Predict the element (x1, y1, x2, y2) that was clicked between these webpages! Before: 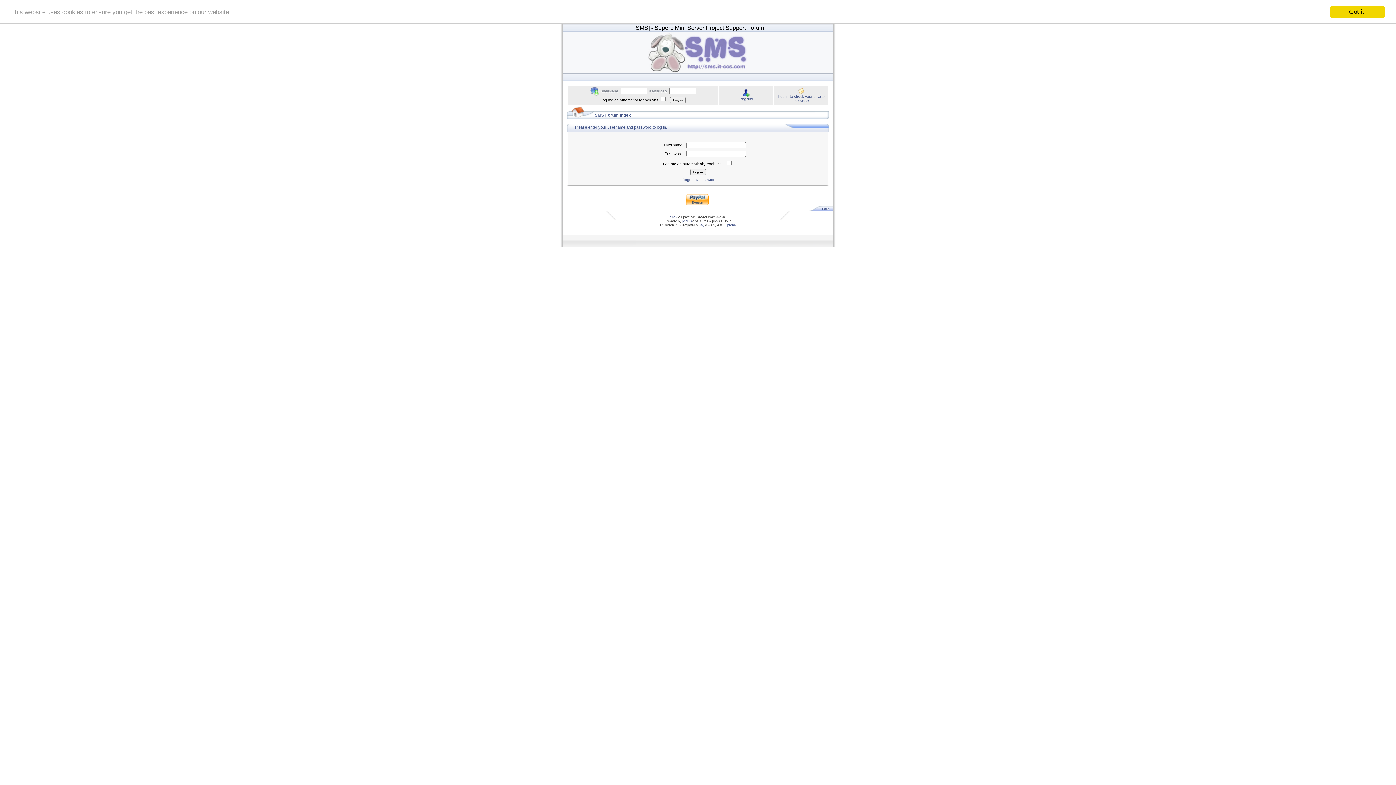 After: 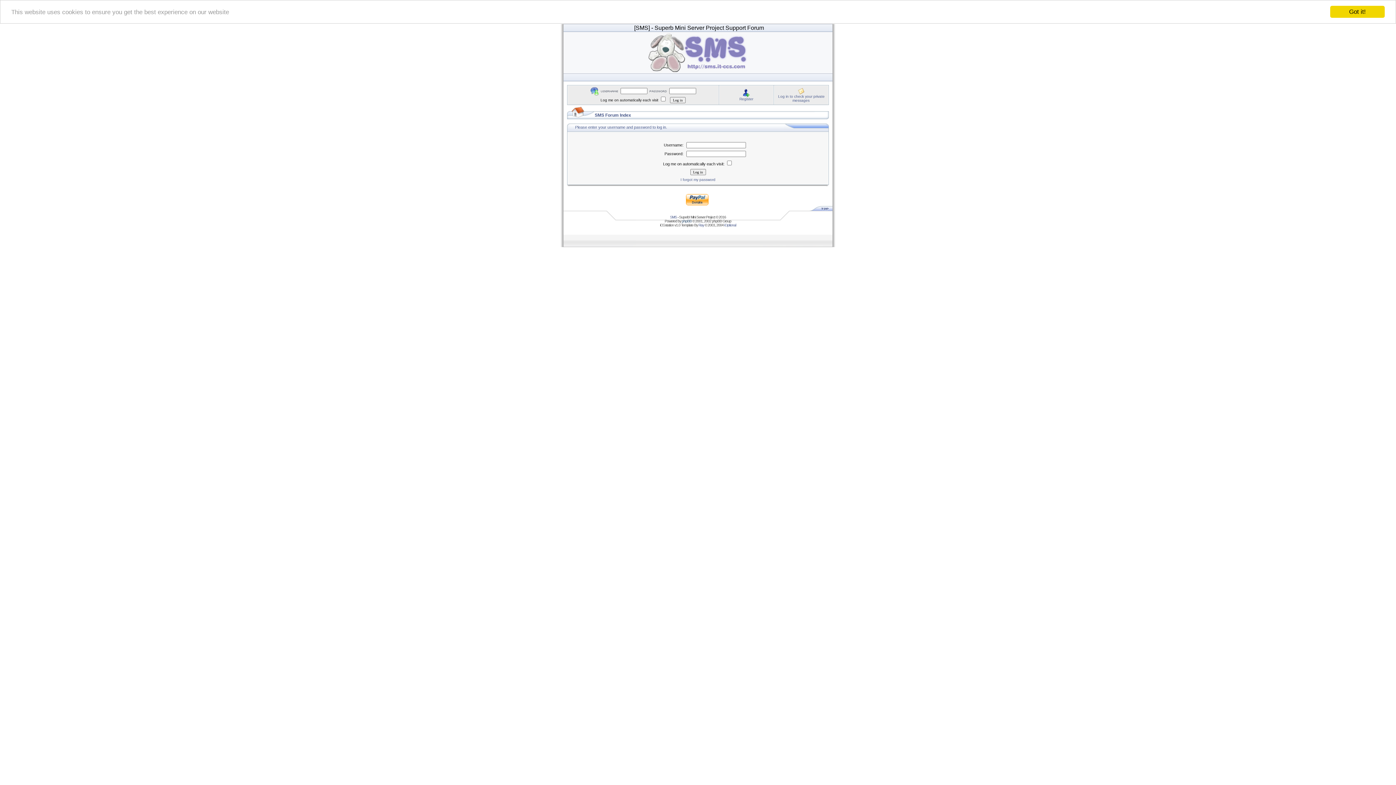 Action: bbox: (682, 219, 691, 223) label: phpBB